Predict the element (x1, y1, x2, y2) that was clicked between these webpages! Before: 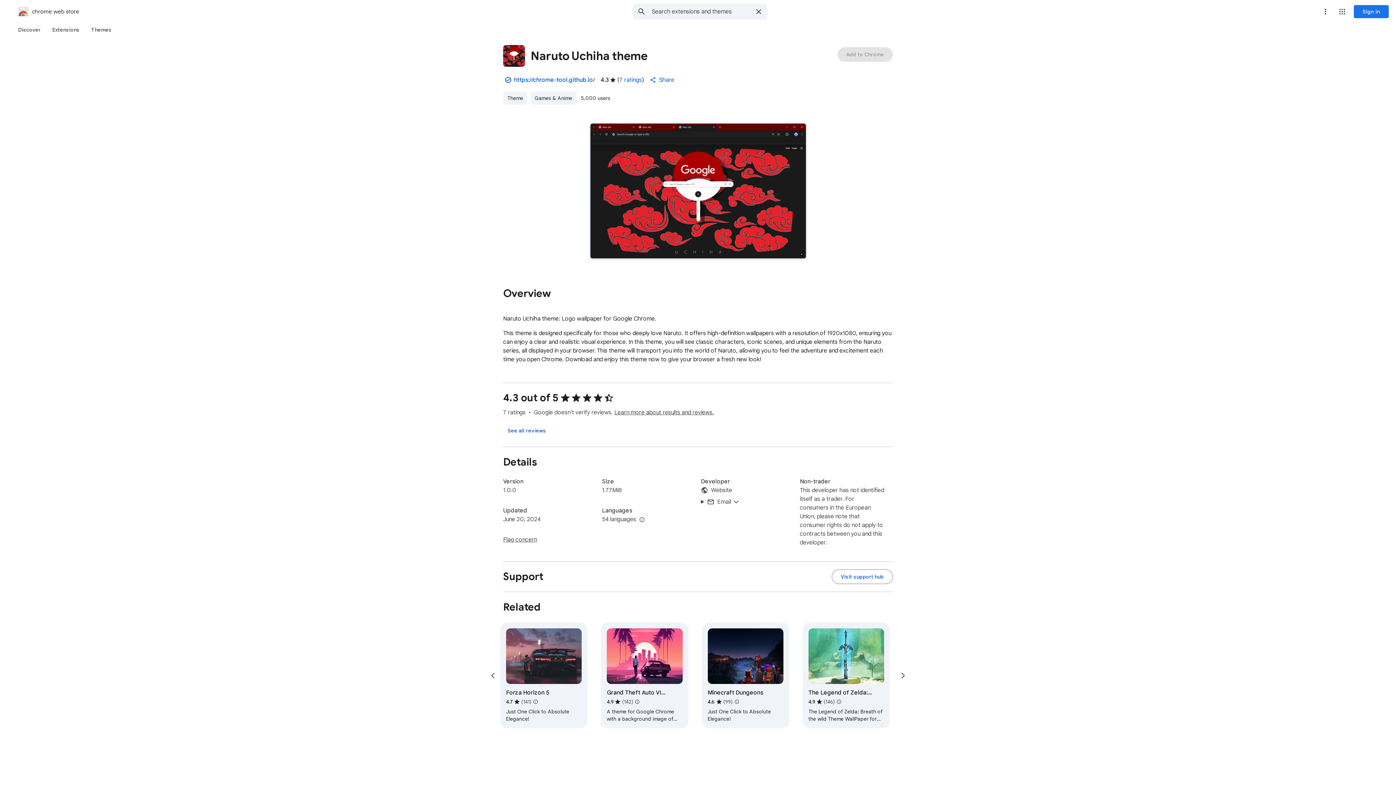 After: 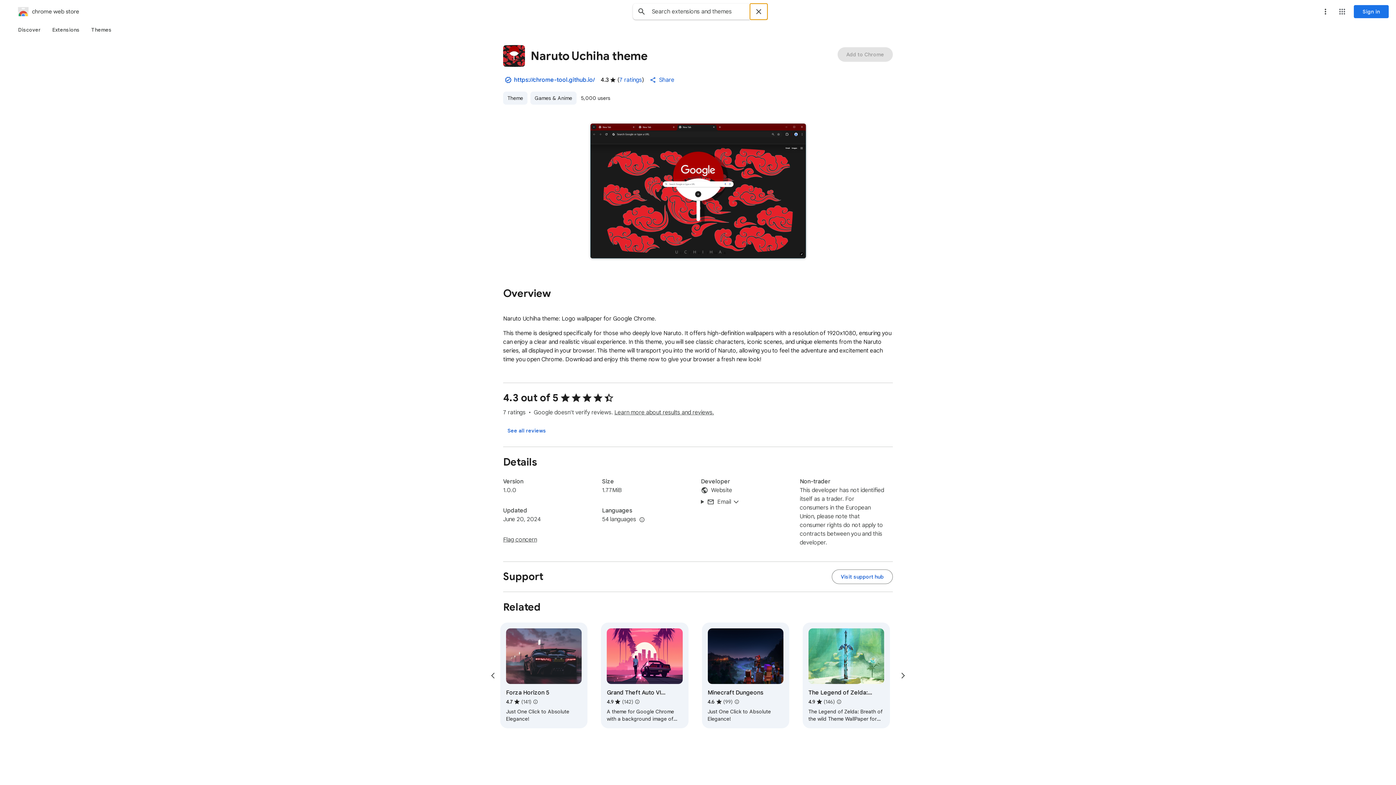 Action: label: Clear search bbox: (750, 3, 767, 19)